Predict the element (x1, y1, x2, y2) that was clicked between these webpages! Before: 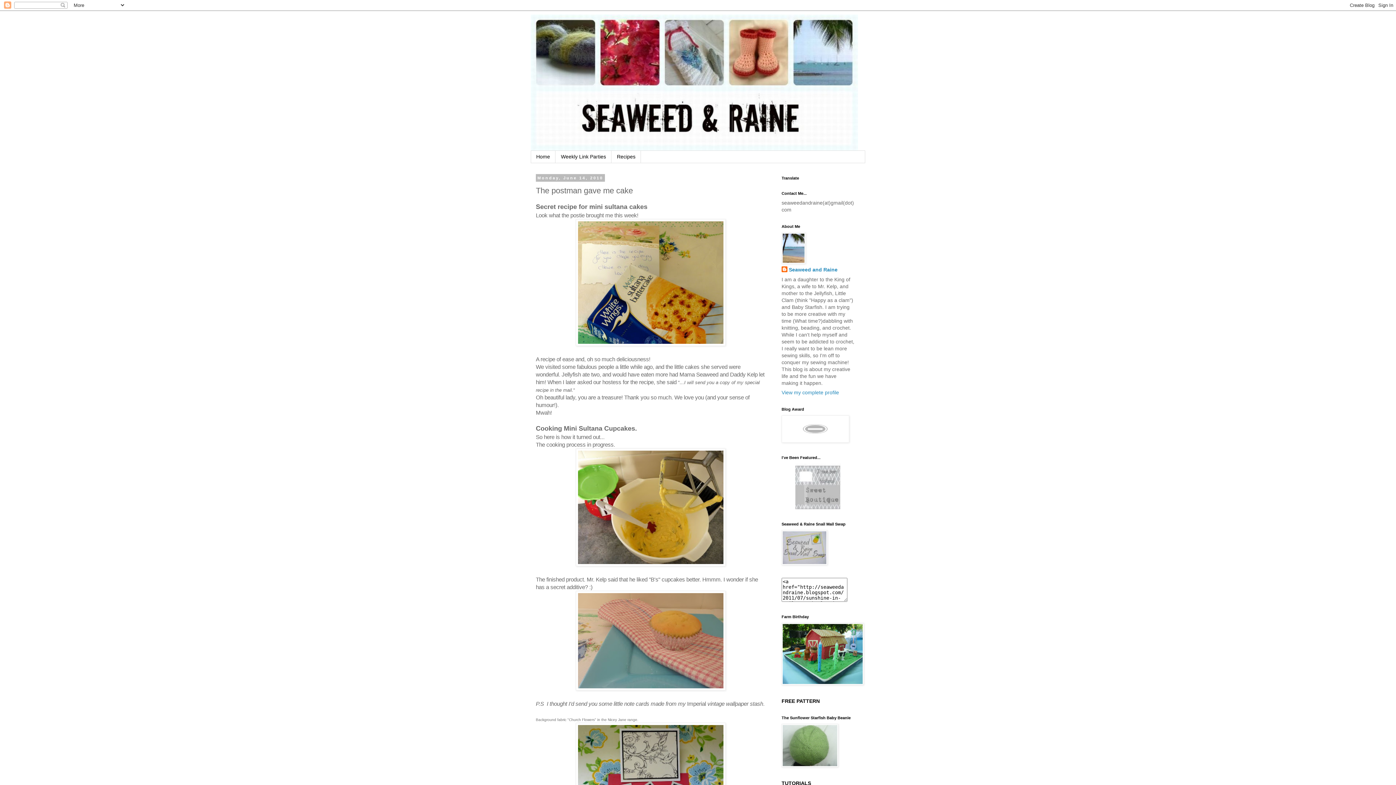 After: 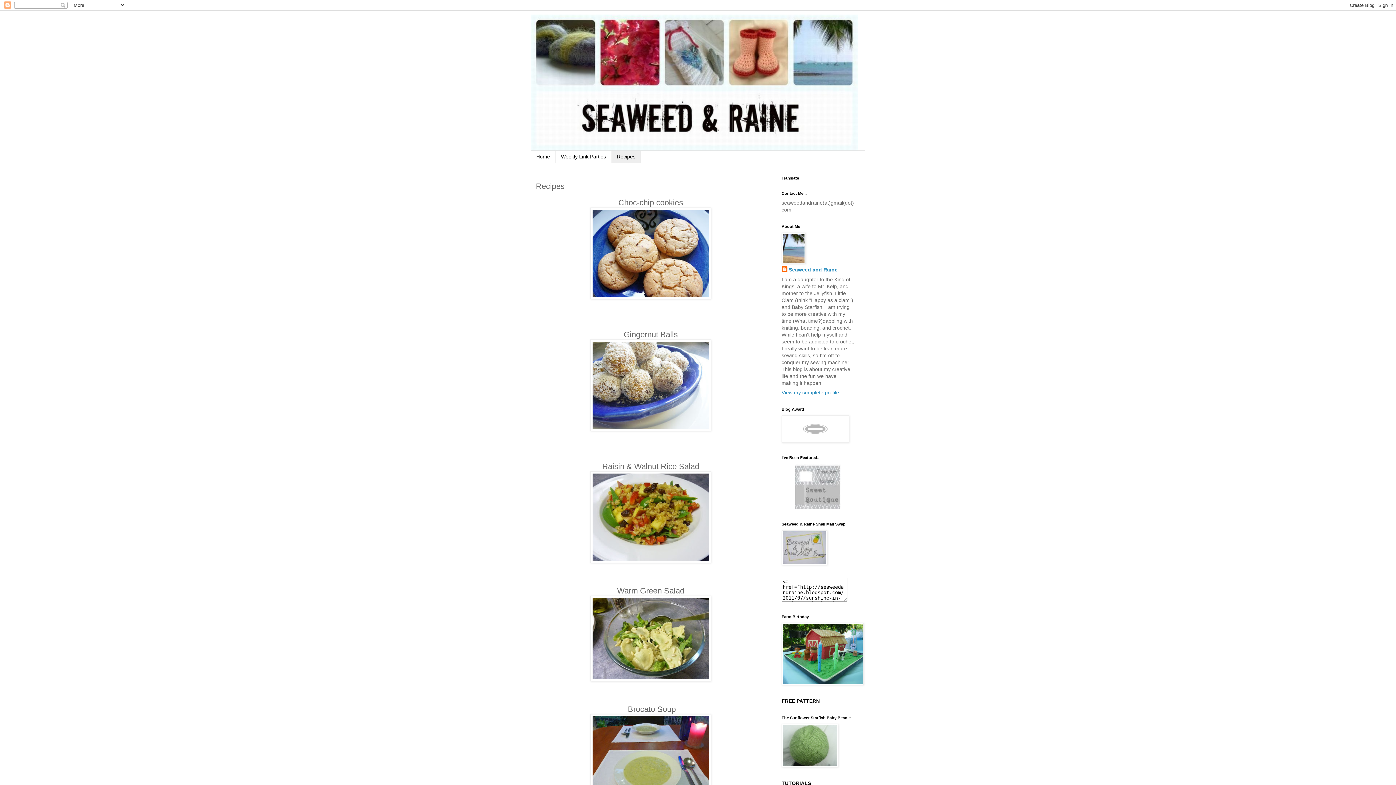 Action: label: Recipes bbox: (611, 150, 641, 162)